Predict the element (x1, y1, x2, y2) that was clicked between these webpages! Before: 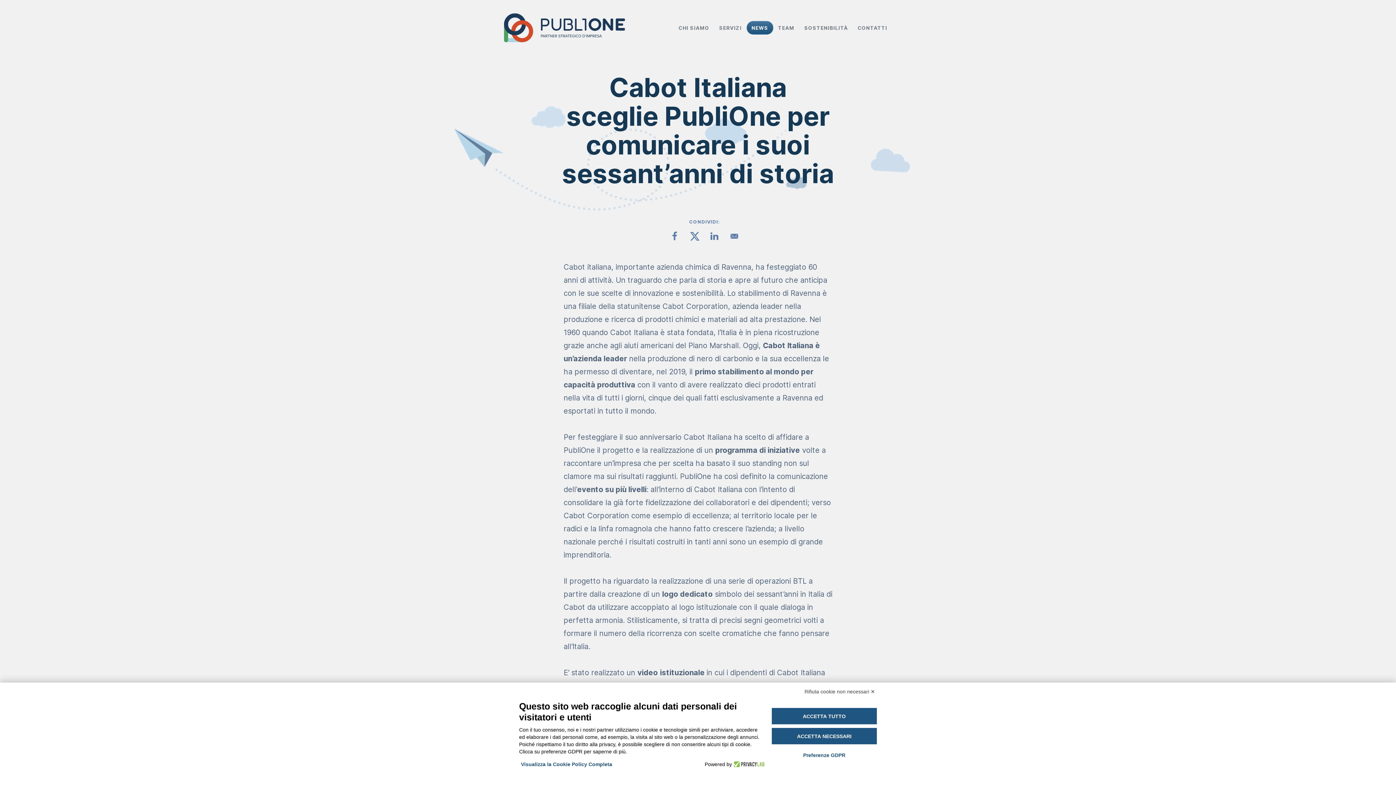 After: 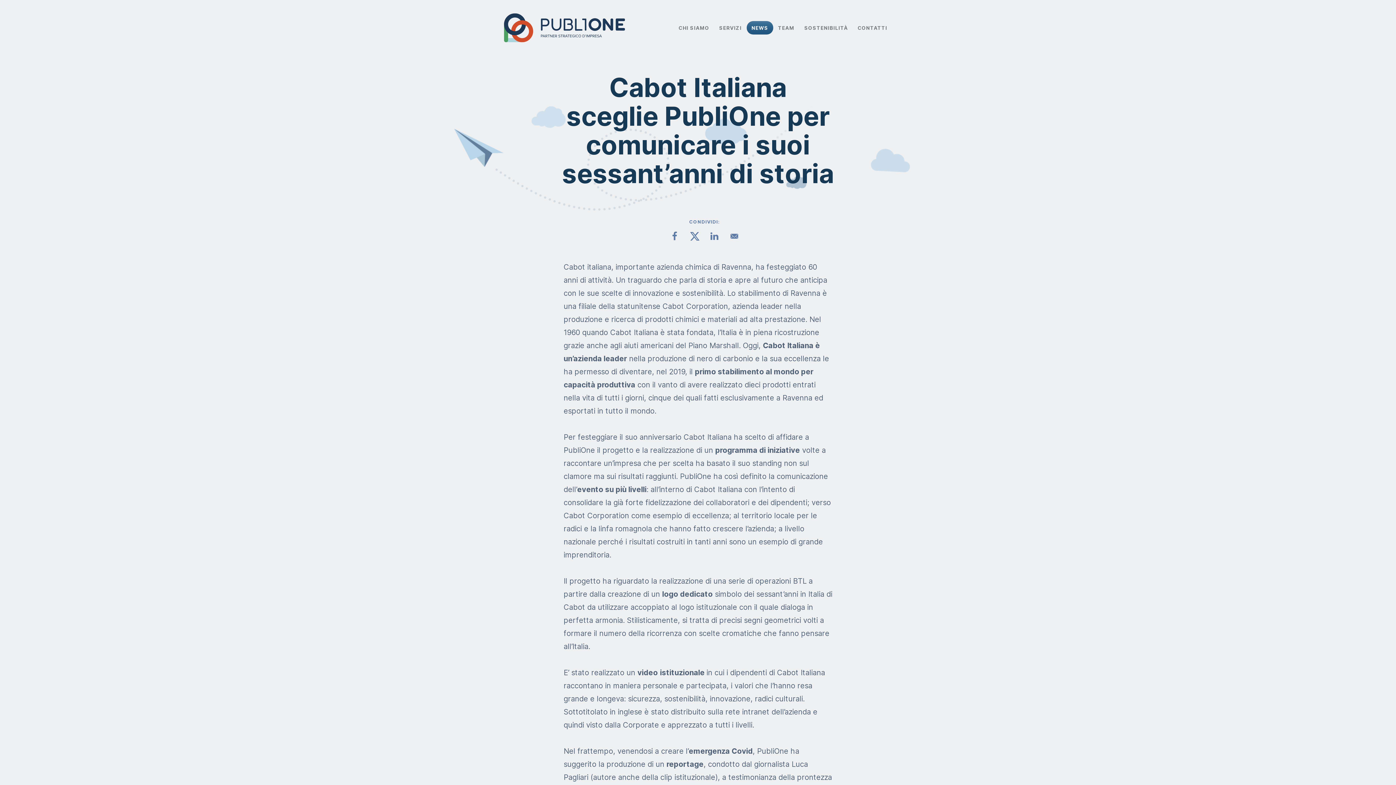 Action: label: Rifiuta cookie non necessari ✕ bbox: (802, 686, 877, 697)